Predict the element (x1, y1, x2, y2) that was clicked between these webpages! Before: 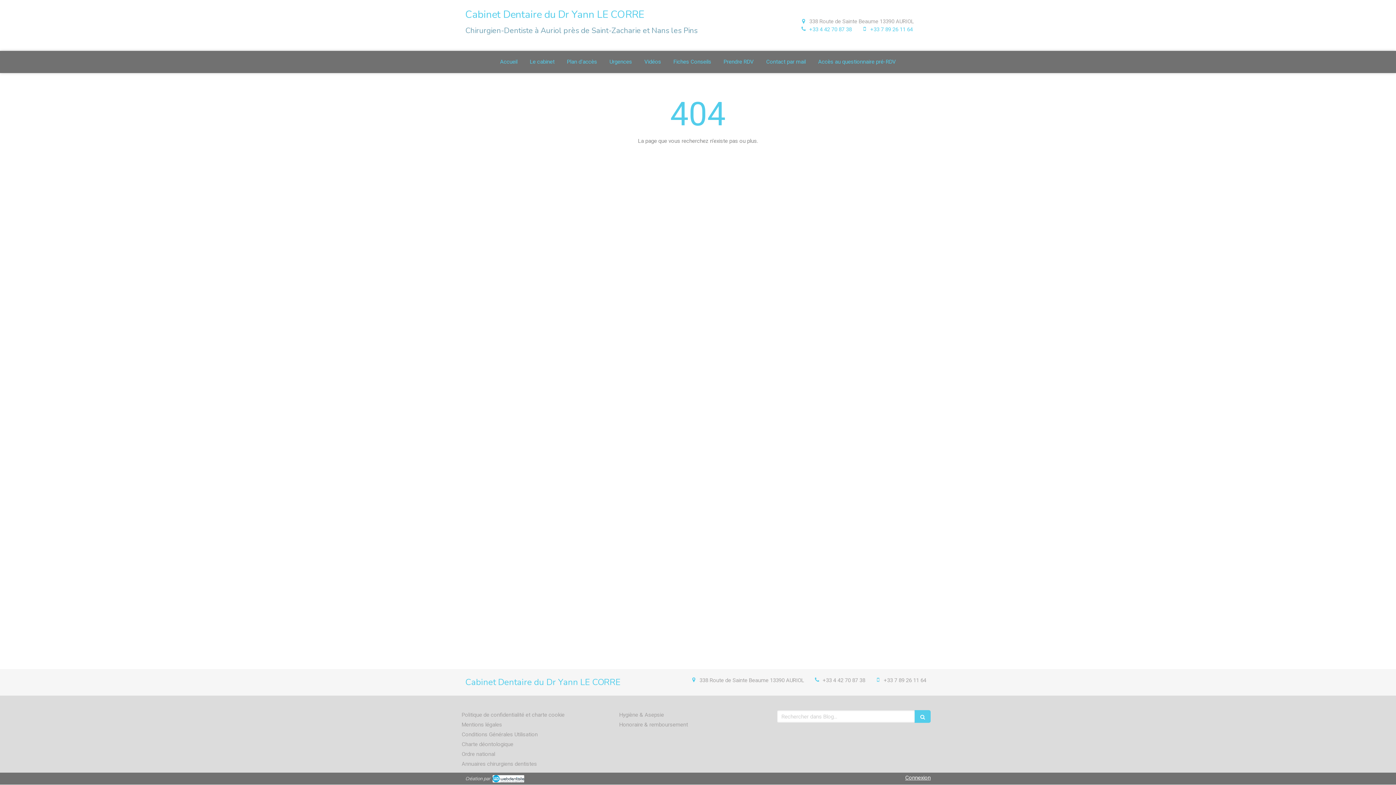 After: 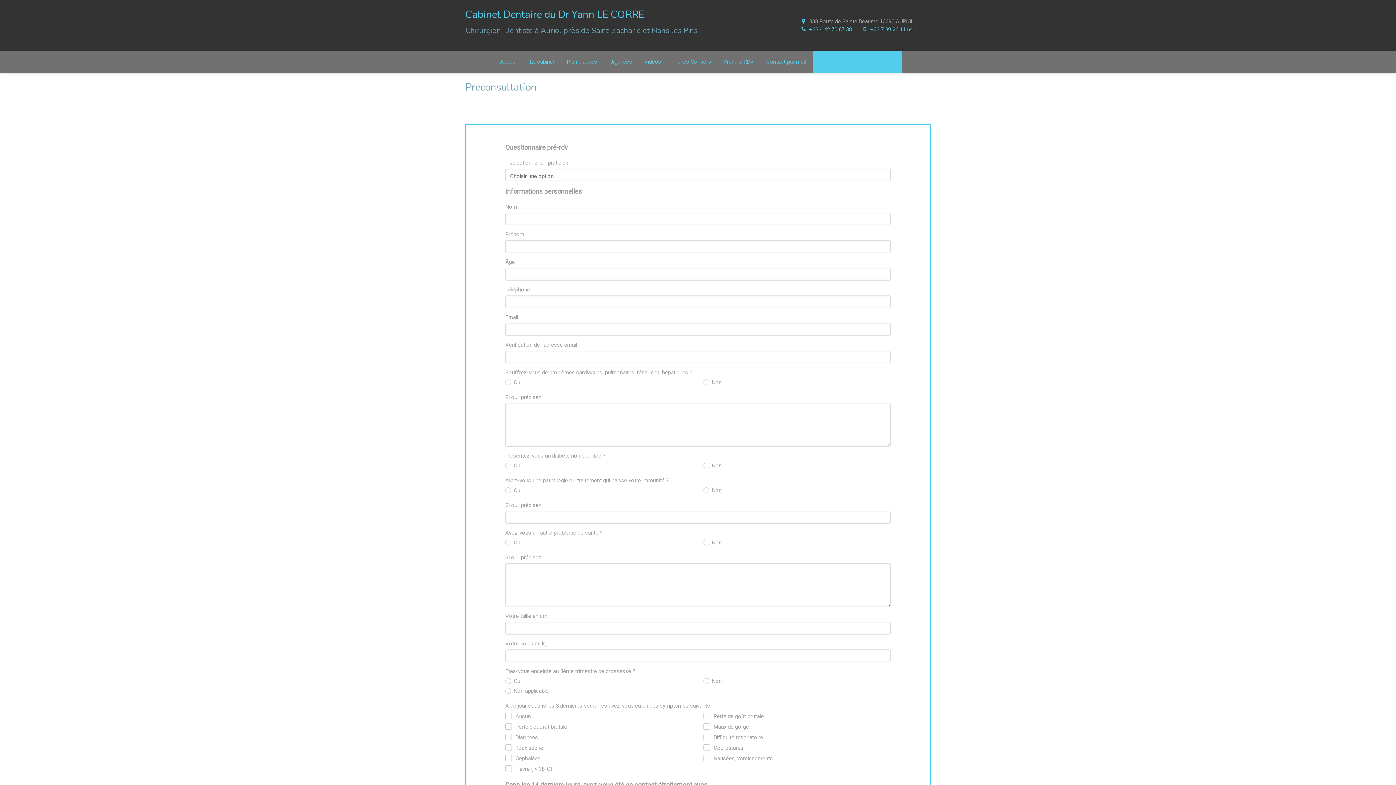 Action: label: Accès au questionnaire pré-RDV bbox: (812, 50, 901, 73)